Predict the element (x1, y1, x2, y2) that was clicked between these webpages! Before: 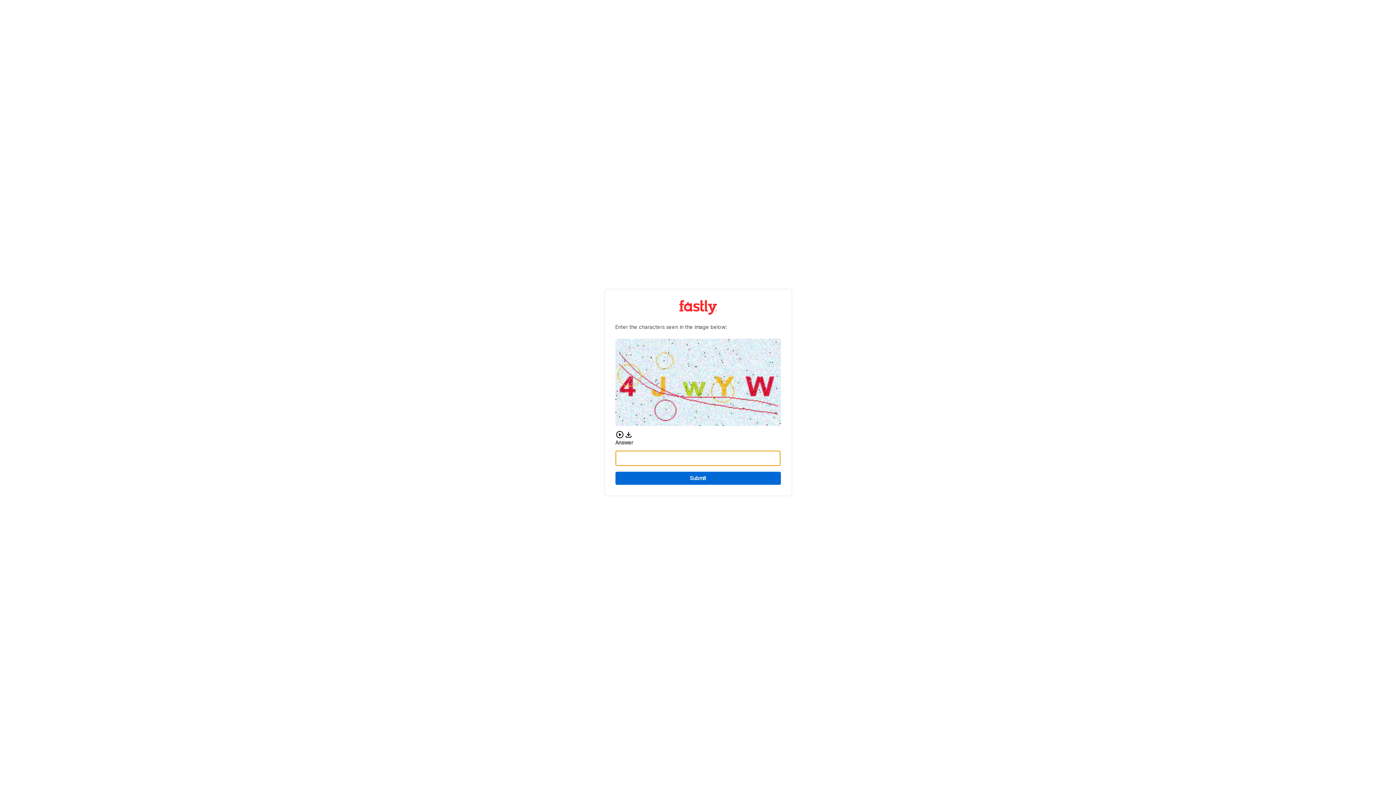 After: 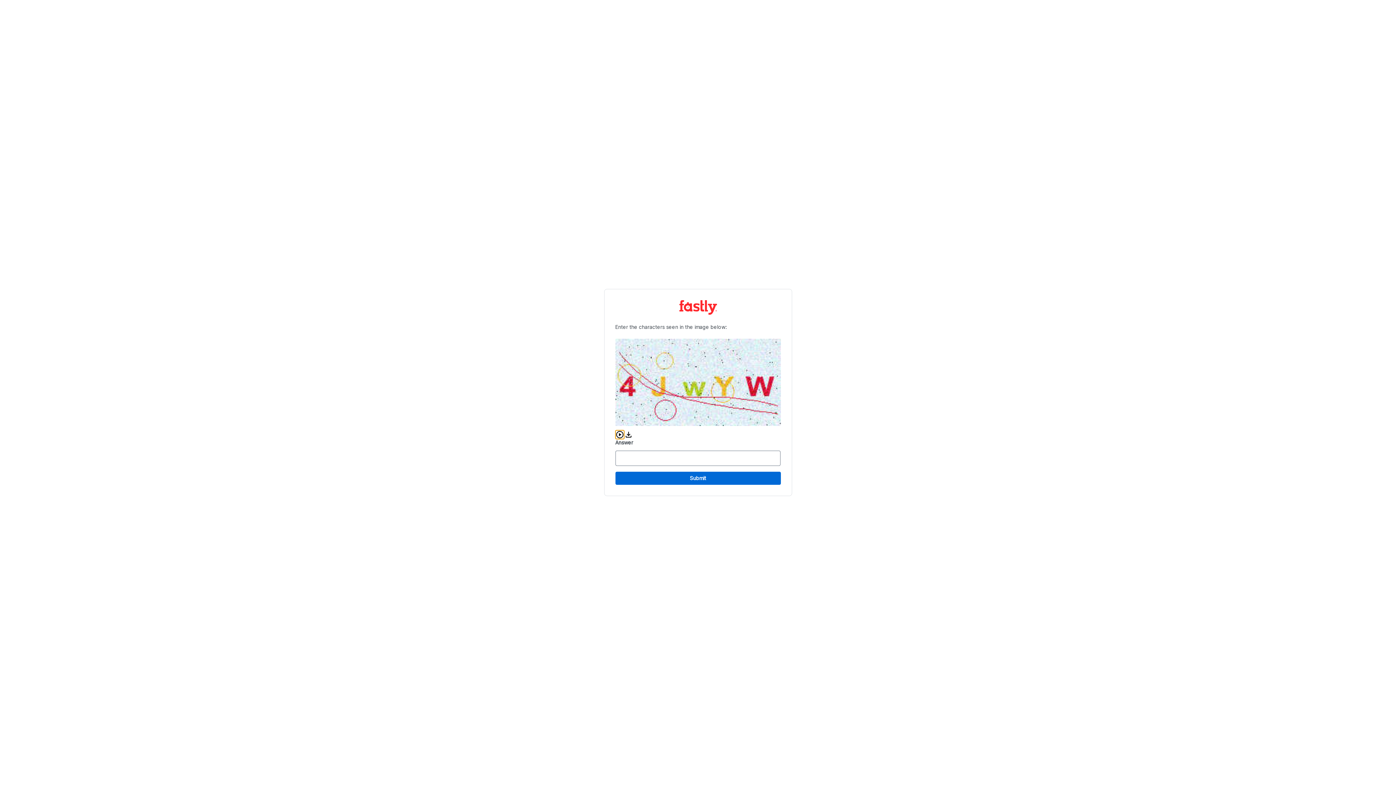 Action: bbox: (615, 430, 624, 439) label: Play audio CAPTCHA